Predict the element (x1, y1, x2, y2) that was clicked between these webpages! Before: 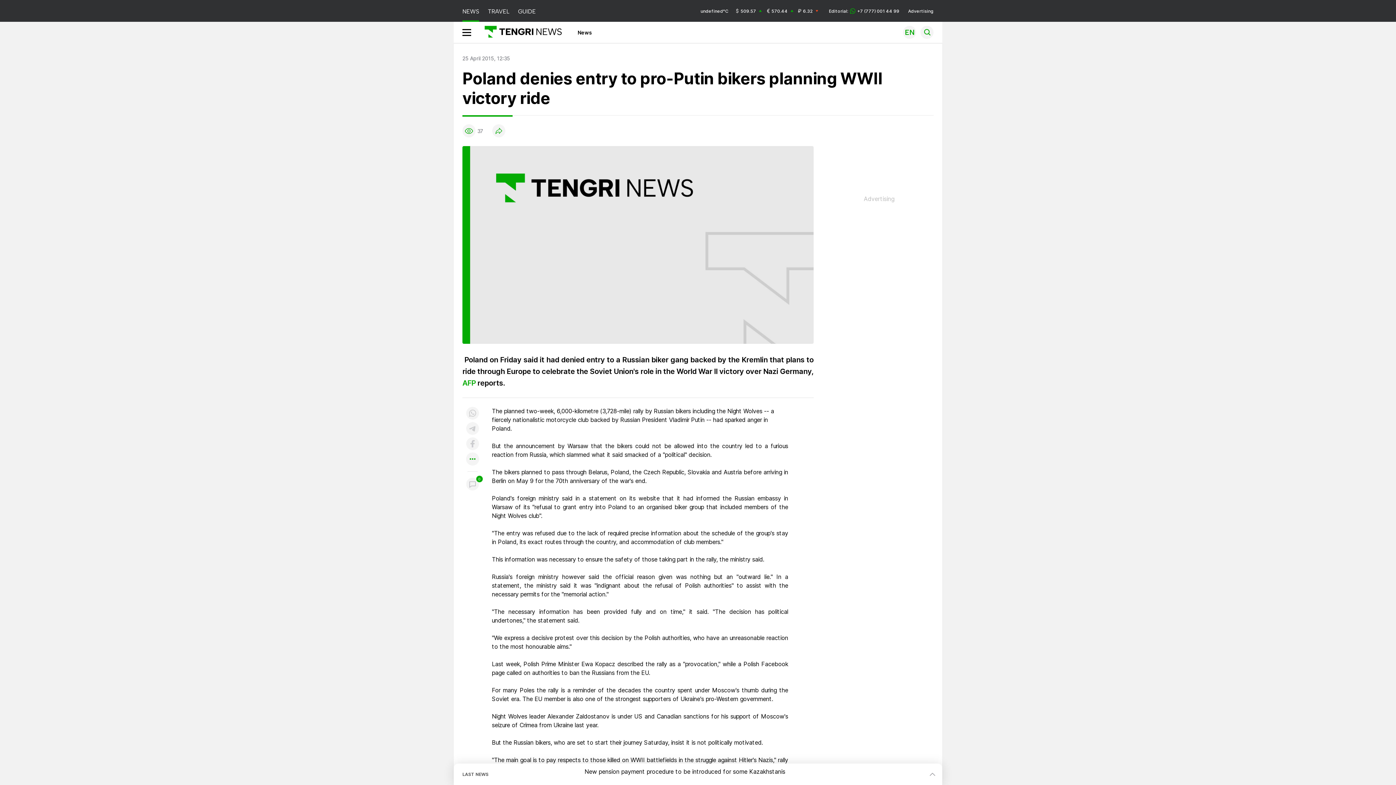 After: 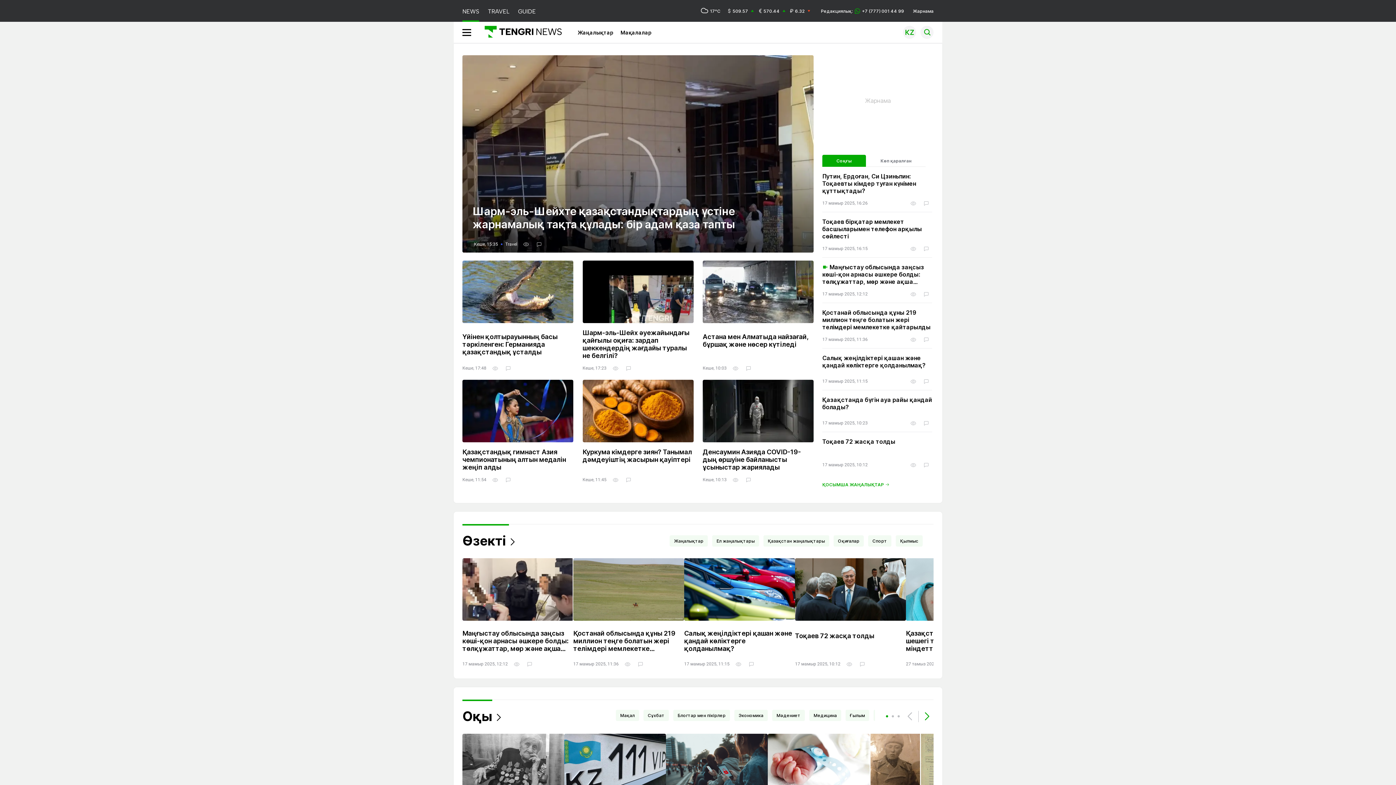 Action: bbox: (462, 0, 479, 21) label: NEWS